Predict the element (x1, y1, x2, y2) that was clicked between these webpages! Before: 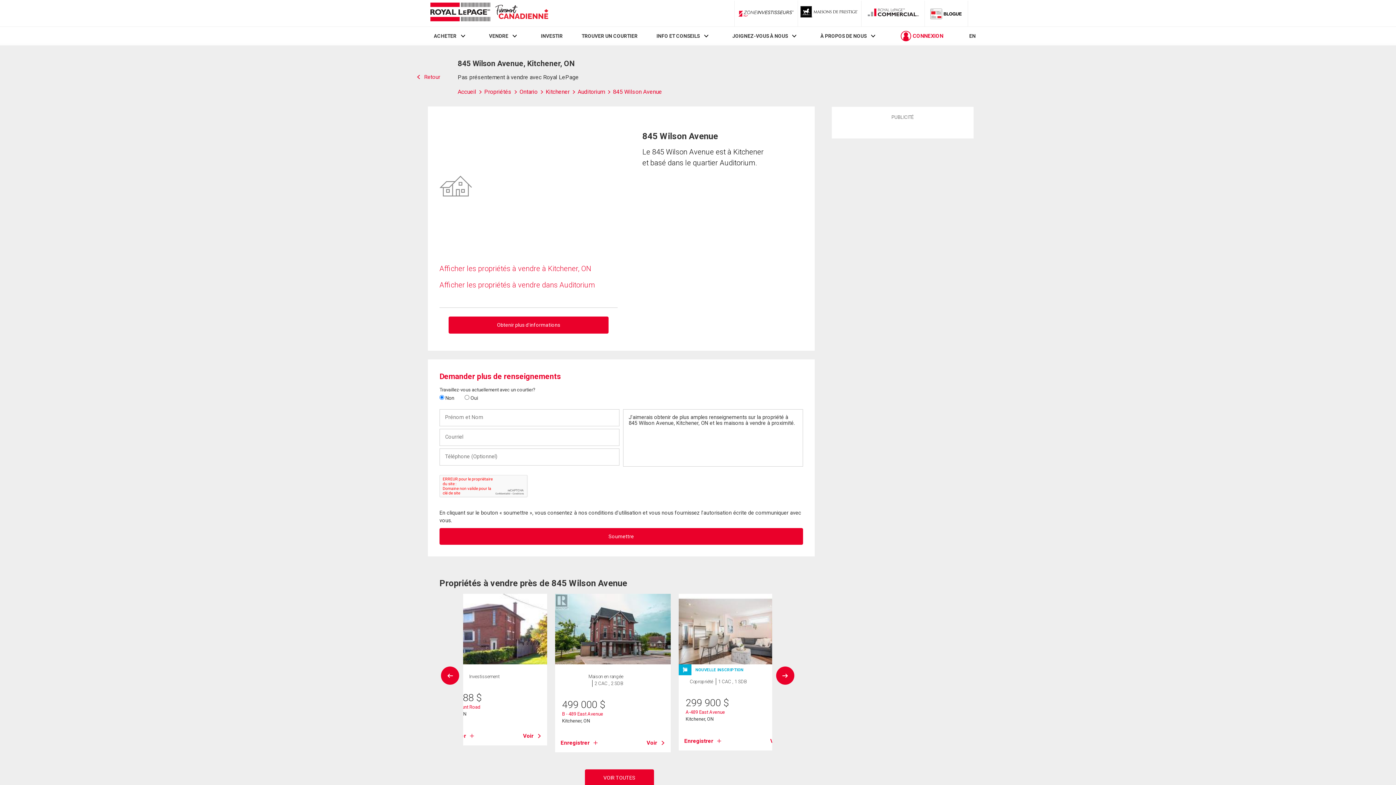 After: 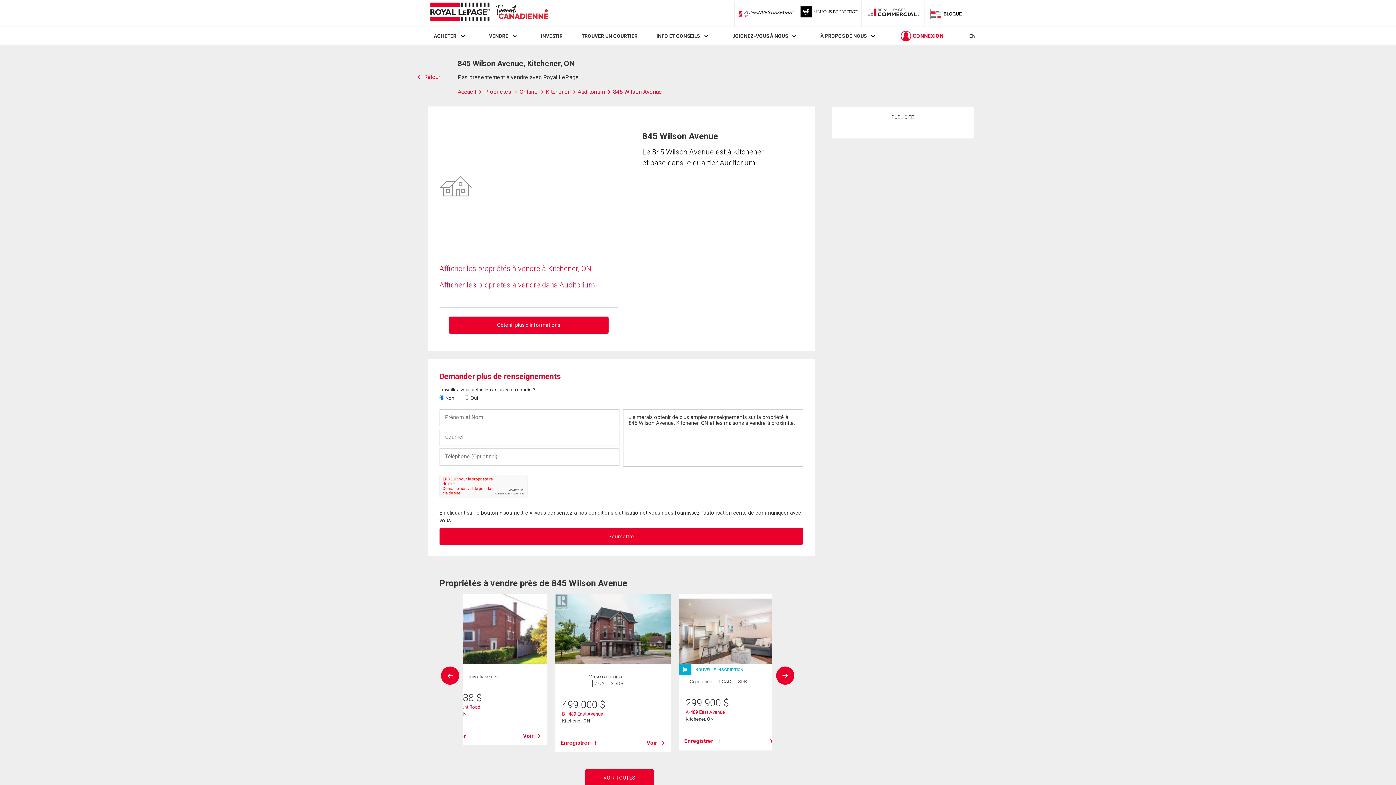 Action: bbox: (927, 4, 965, 22) label: Blog